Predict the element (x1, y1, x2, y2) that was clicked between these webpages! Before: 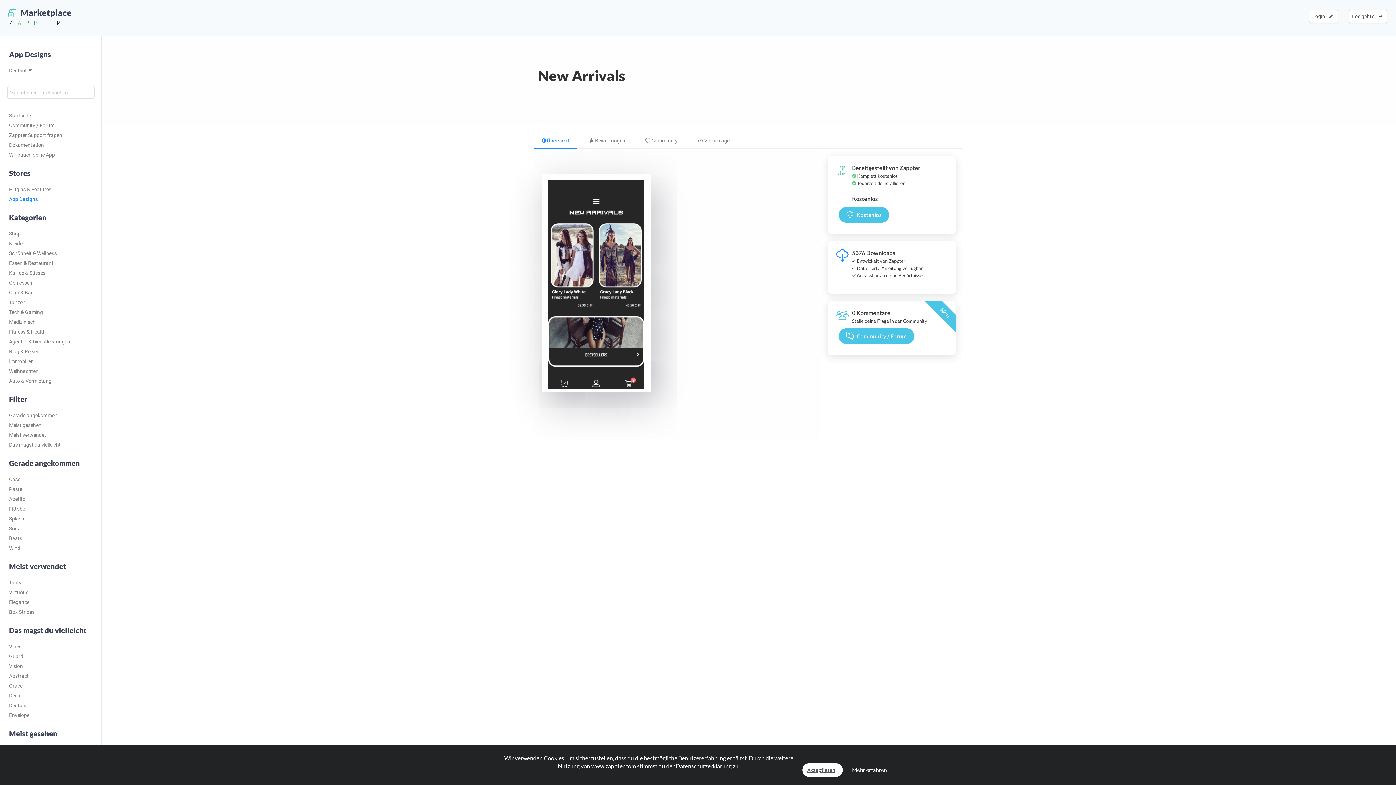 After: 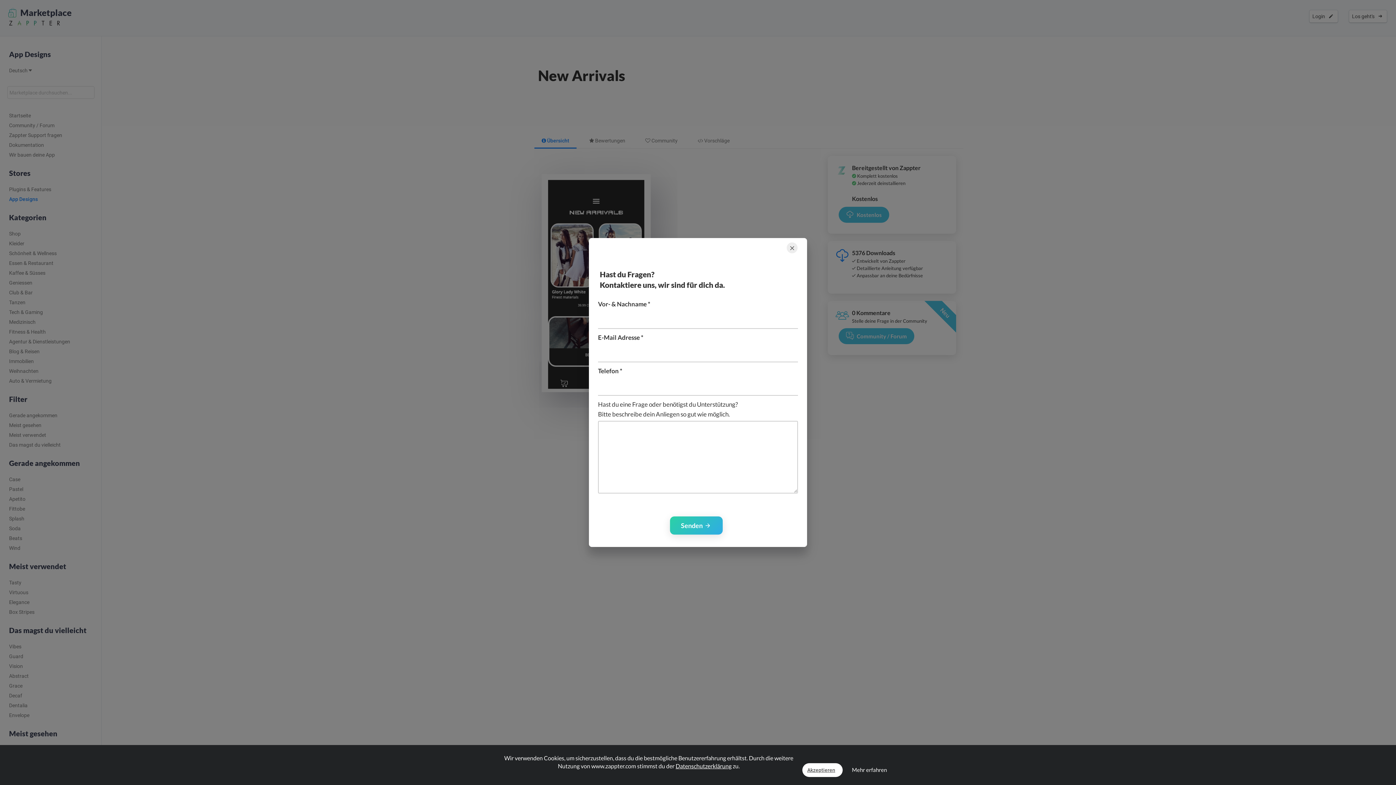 Action: bbox: (3, 129, 98, 139) label: Zappter Support fragen